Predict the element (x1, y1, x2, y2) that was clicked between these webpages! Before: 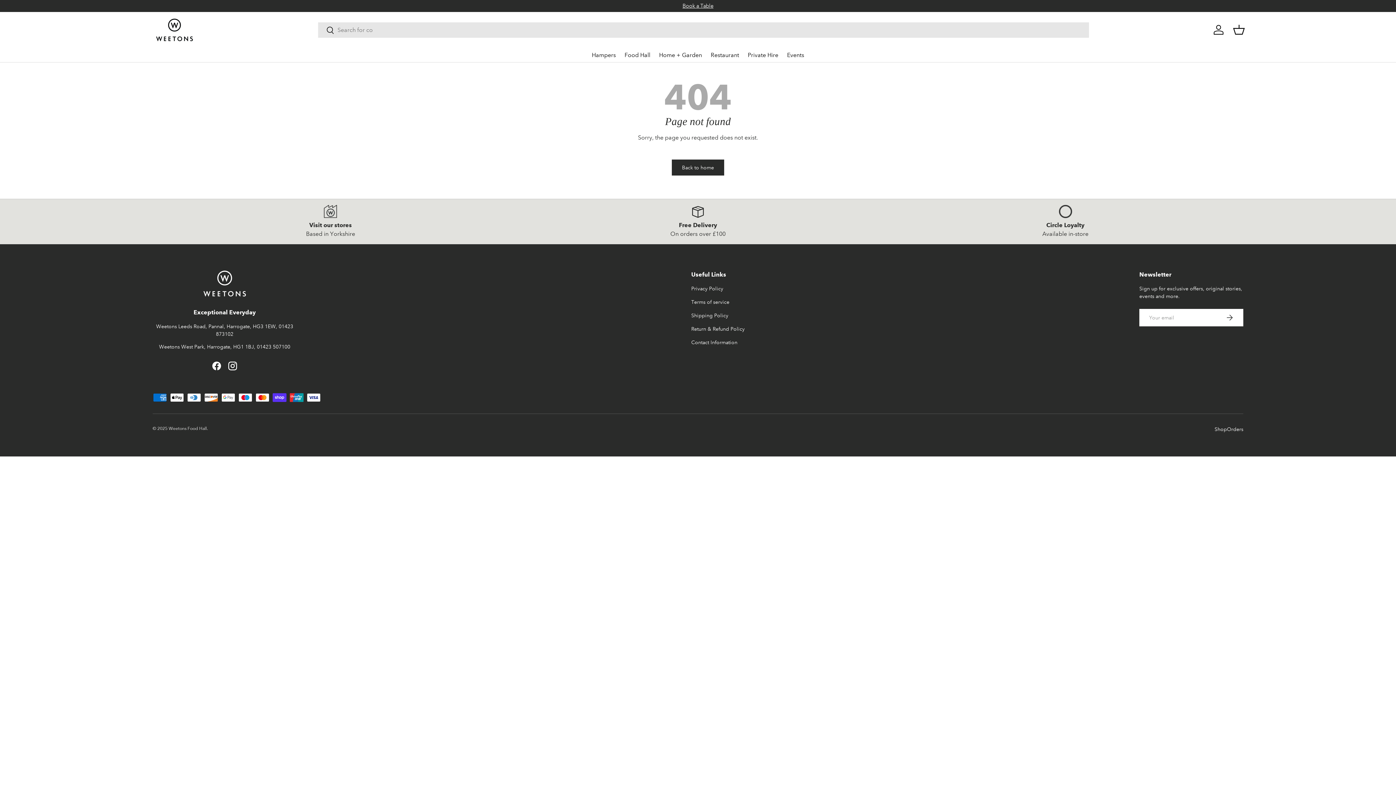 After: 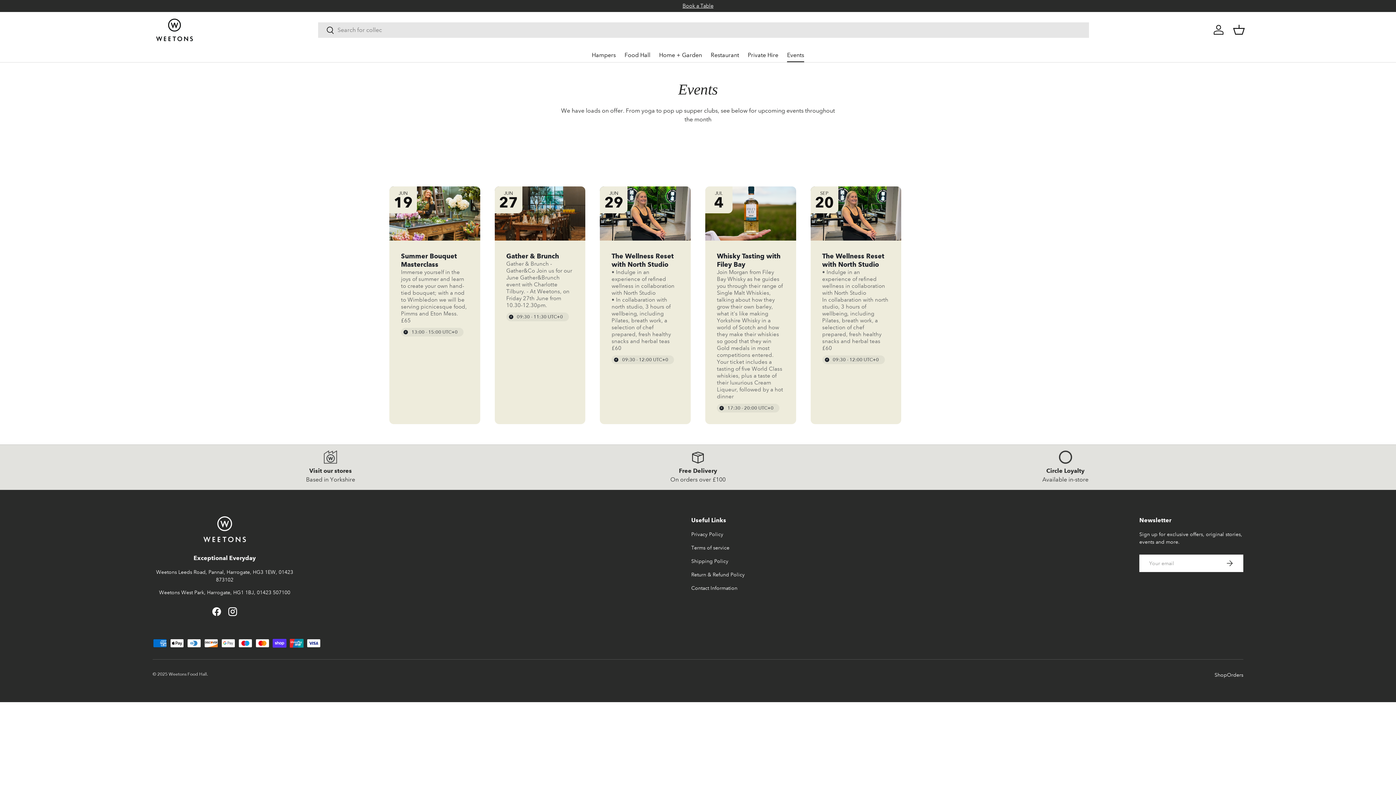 Action: bbox: (787, 47, 804, 62) label: Events